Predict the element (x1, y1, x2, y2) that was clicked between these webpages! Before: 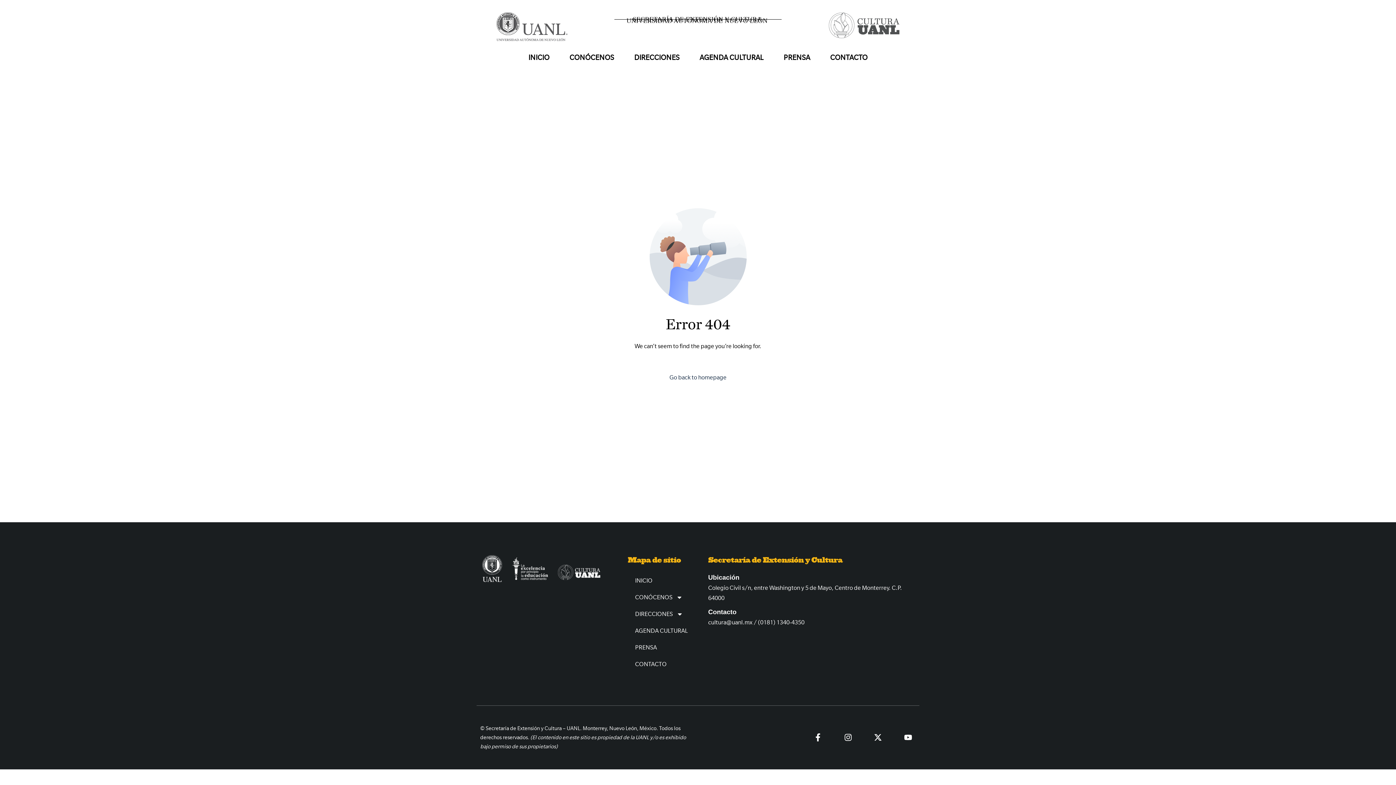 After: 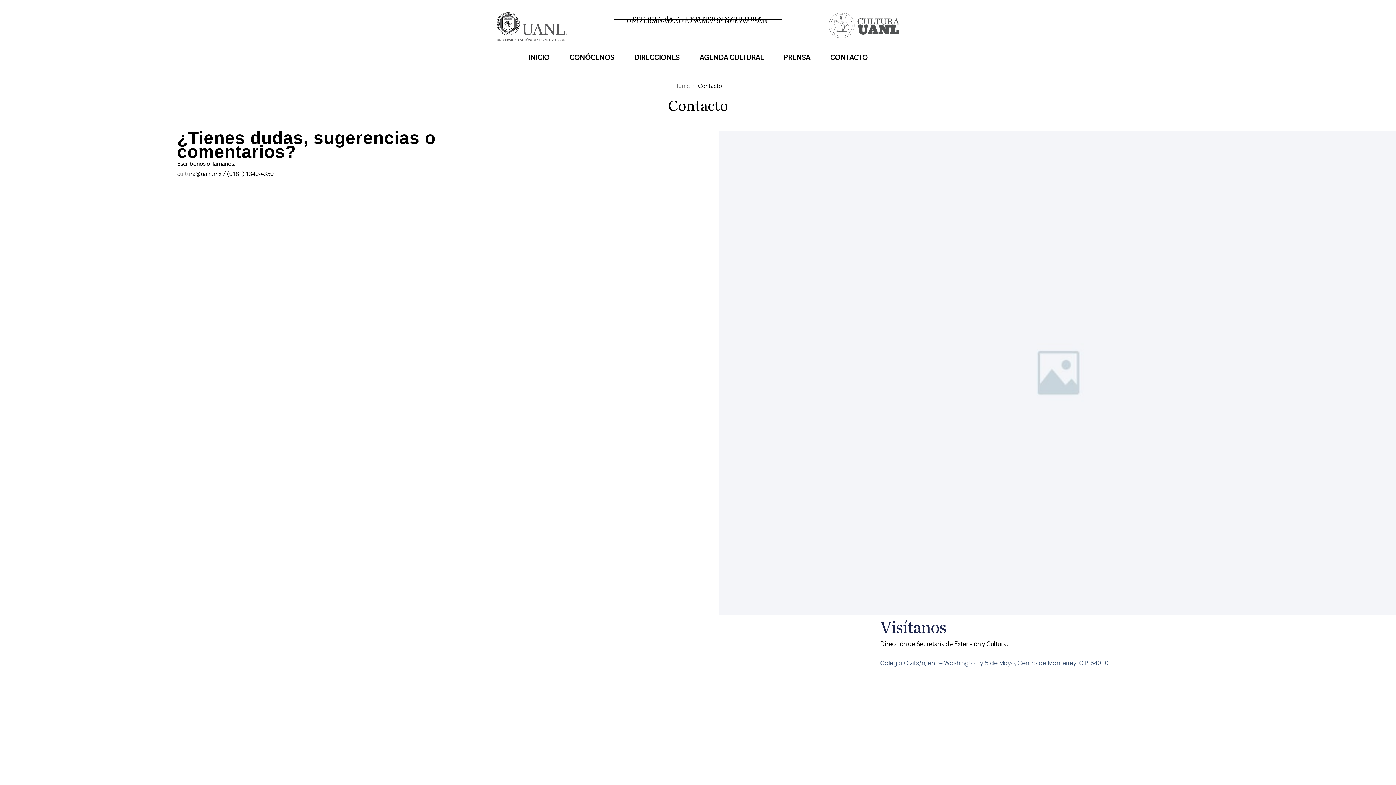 Action: label: CONTACTO bbox: (824, 47, 873, 68)